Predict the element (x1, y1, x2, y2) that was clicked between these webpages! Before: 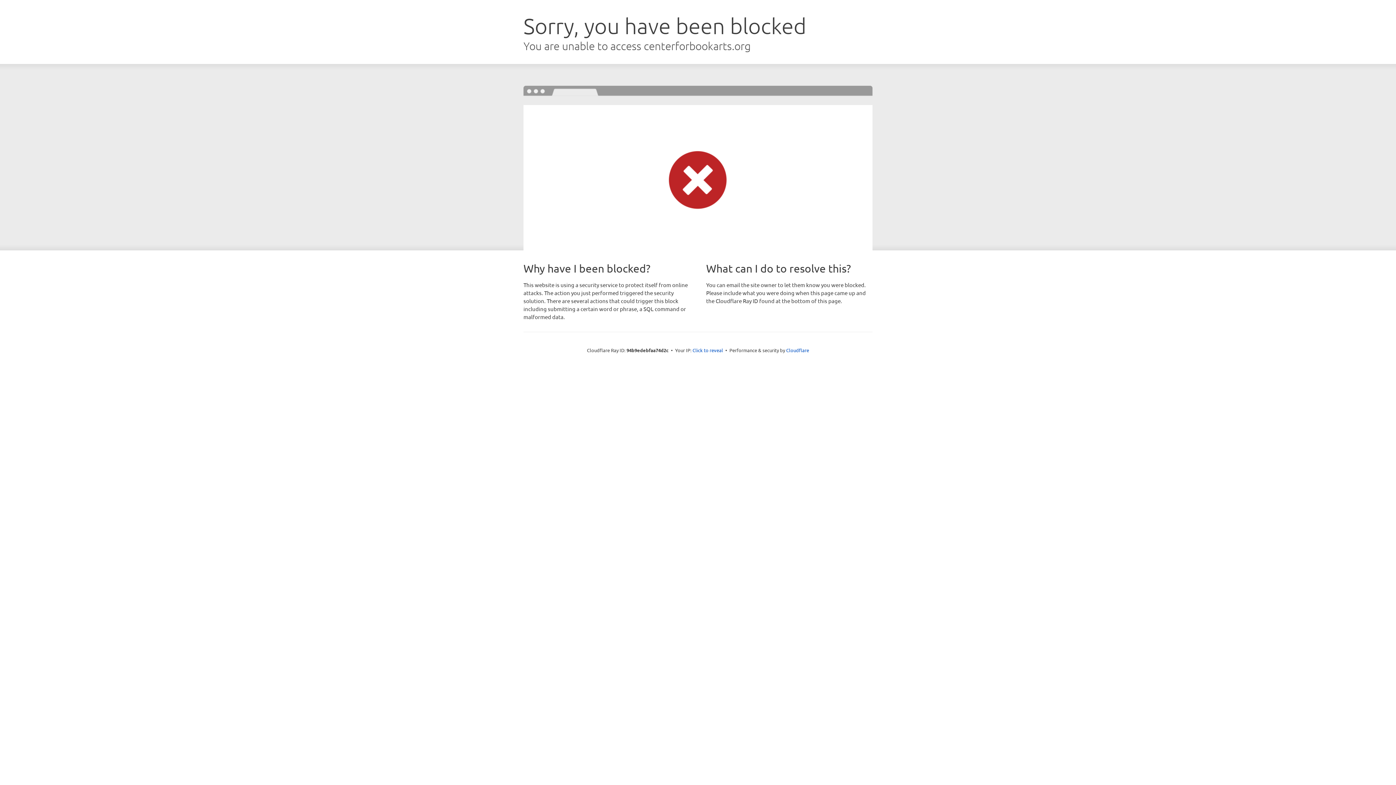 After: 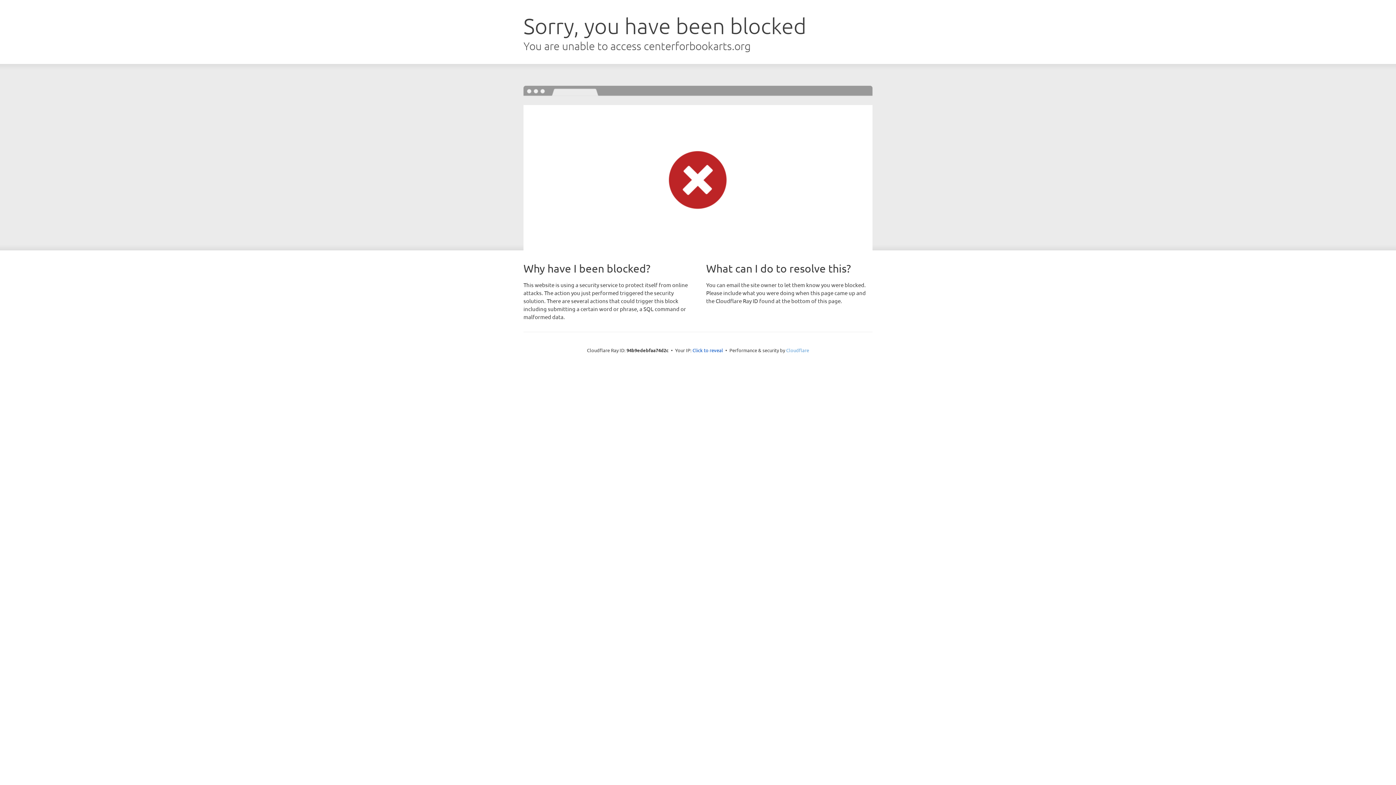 Action: label: Cloudflare bbox: (786, 347, 809, 353)